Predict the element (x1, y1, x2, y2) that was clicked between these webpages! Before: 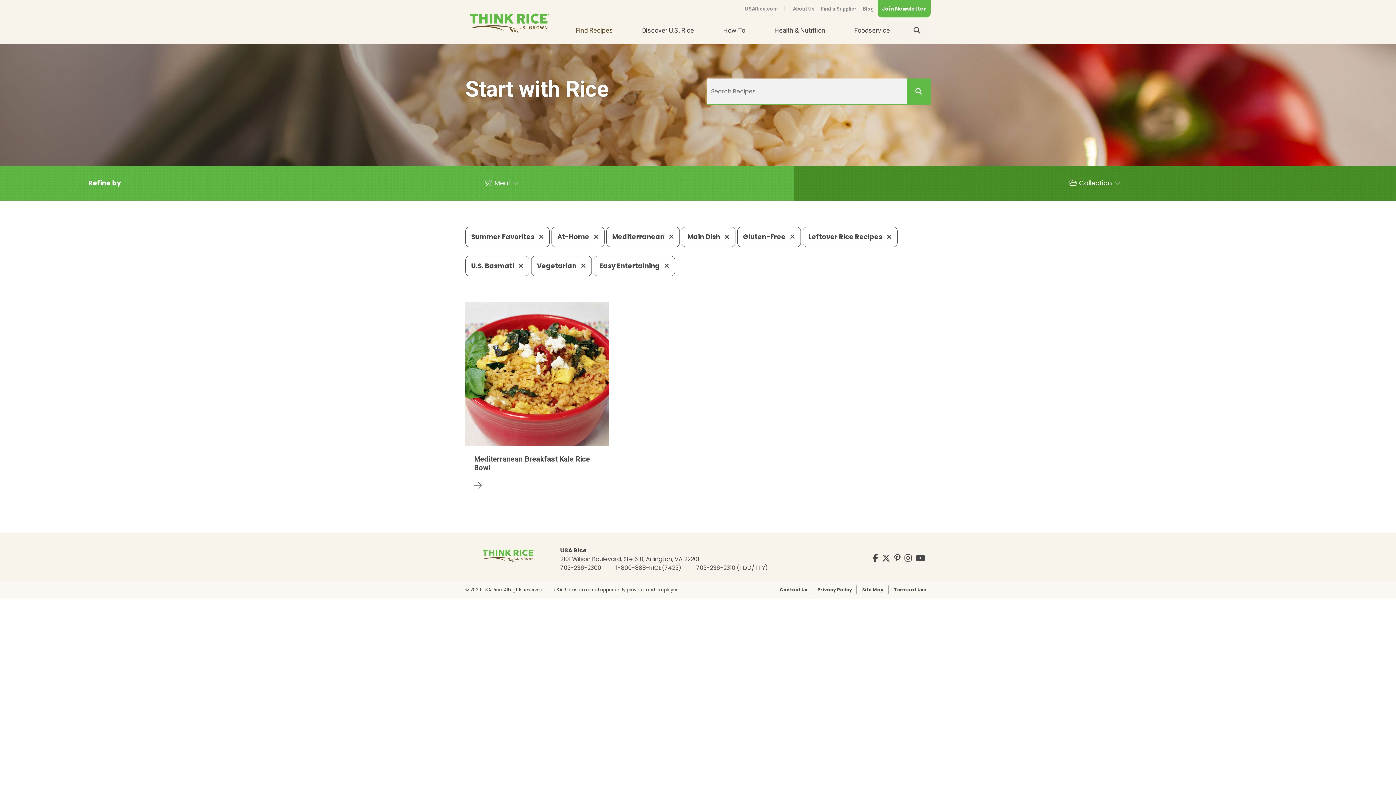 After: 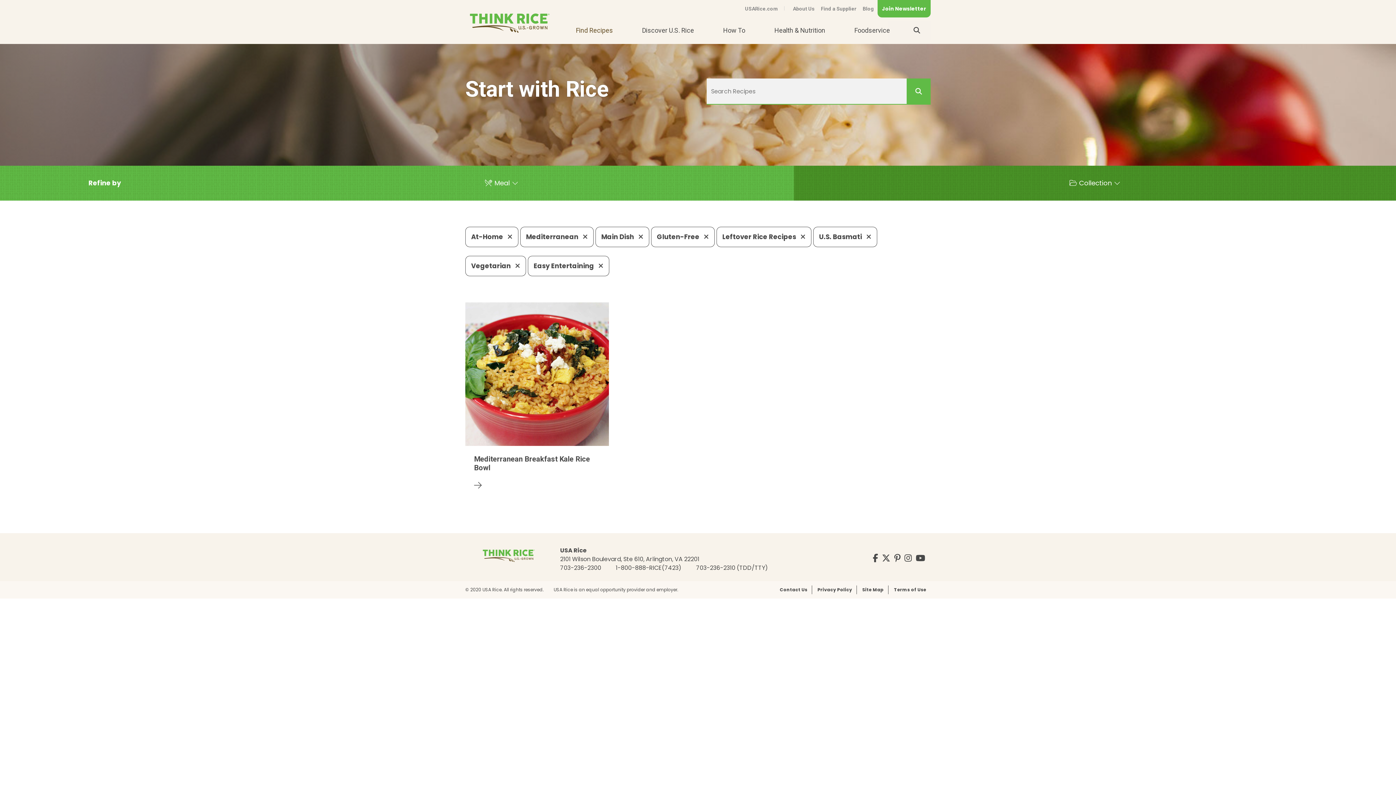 Action: label: Summer Favorites  bbox: (465, 226, 549, 247)